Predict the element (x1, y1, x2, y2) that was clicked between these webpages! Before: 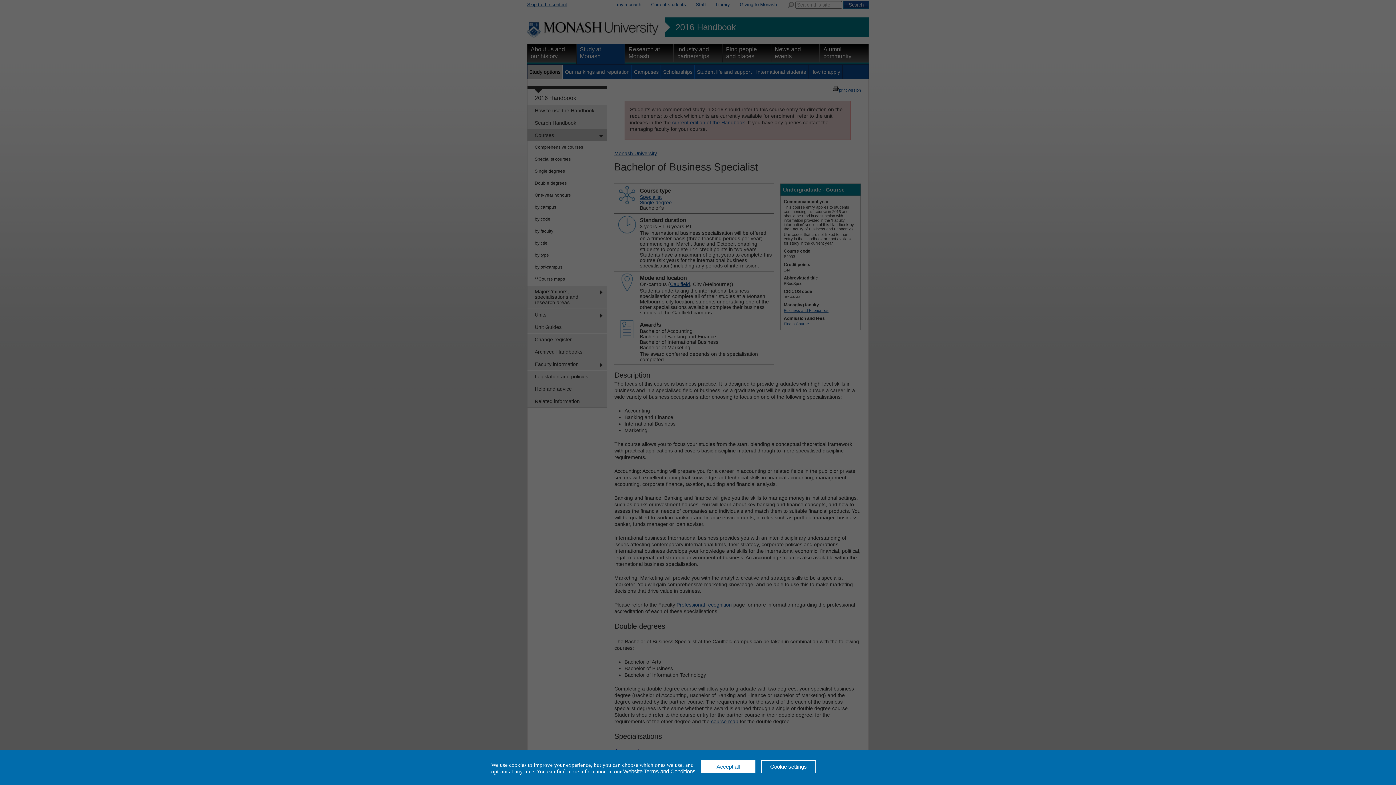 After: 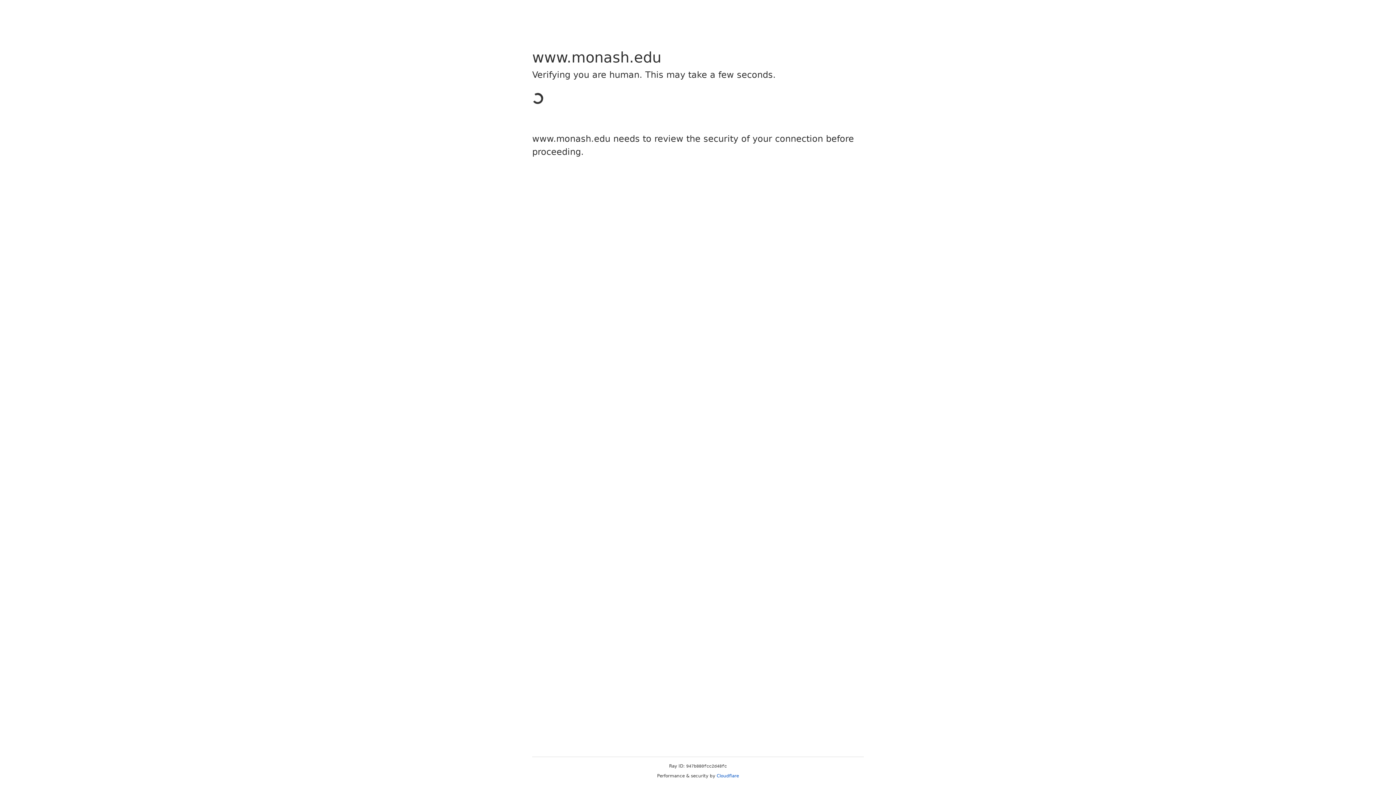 Action: label: Website Terms and Conditions bbox: (623, 768, 695, 774)